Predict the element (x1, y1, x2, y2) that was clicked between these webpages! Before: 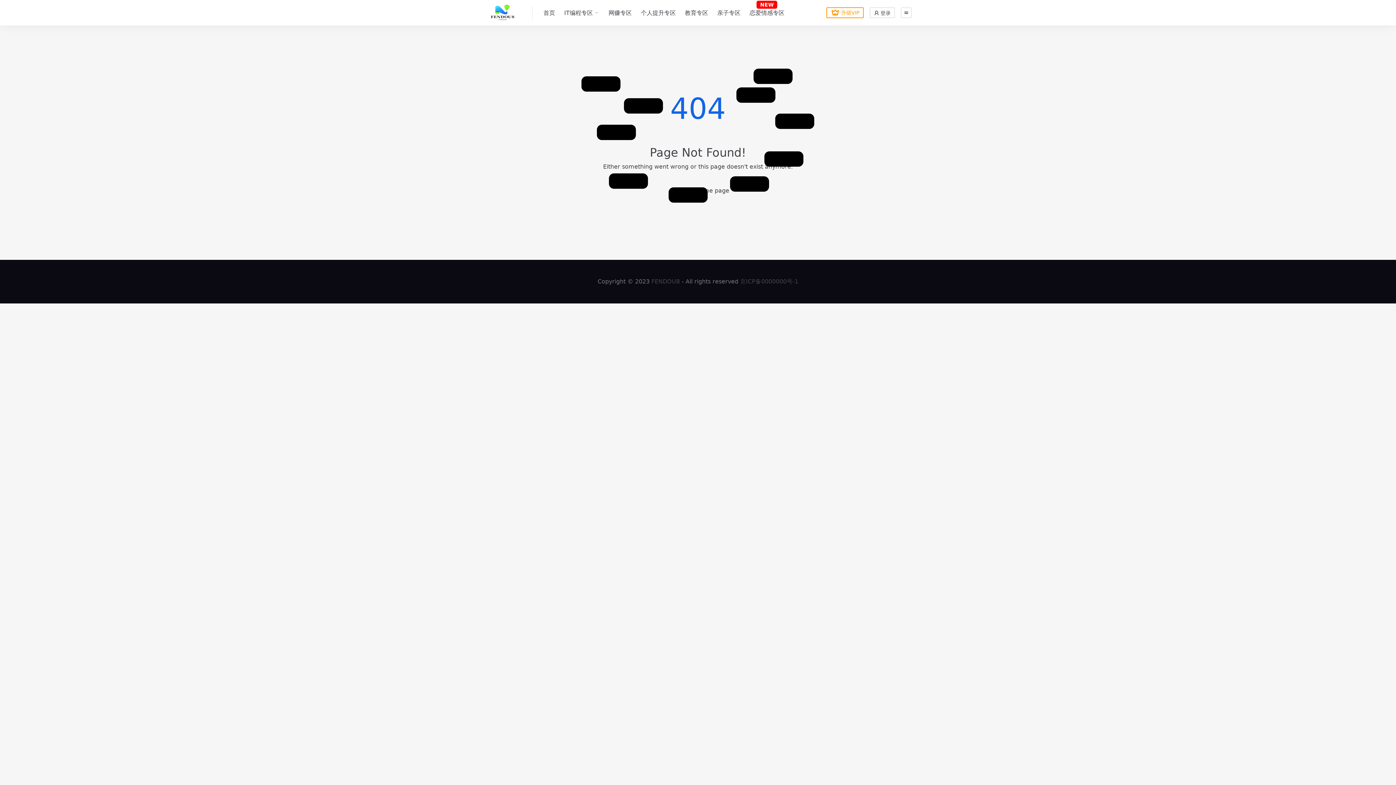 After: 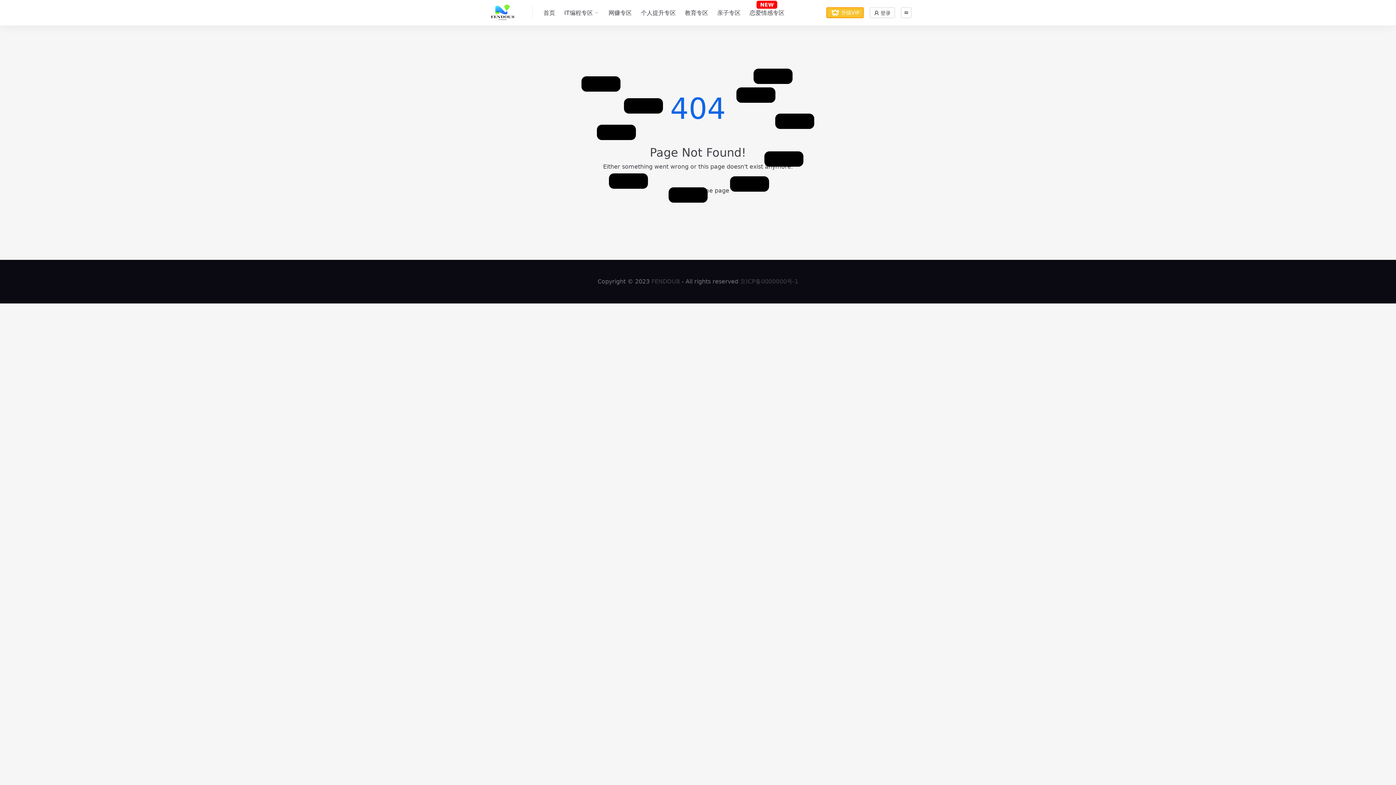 Action: label: 升级VIP bbox: (826, 7, 864, 18)